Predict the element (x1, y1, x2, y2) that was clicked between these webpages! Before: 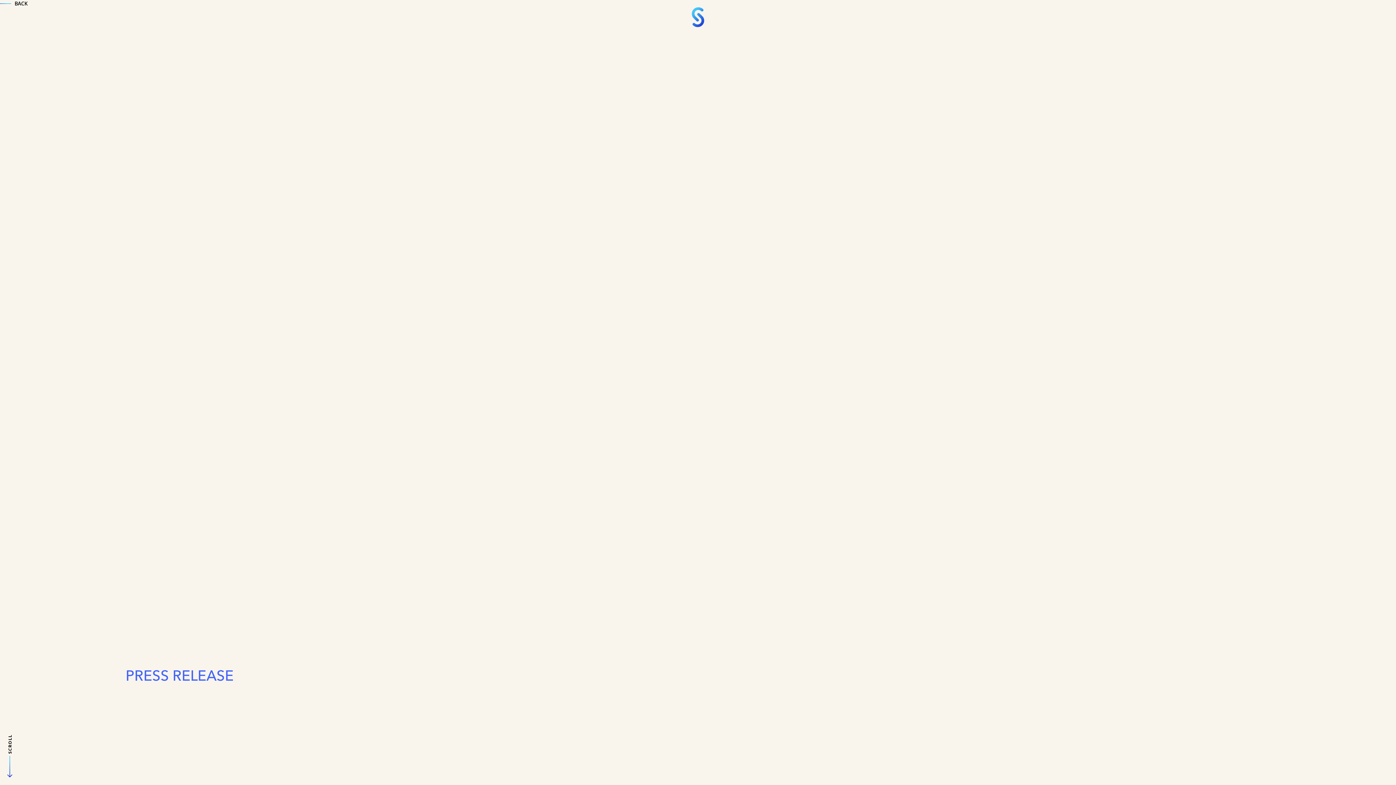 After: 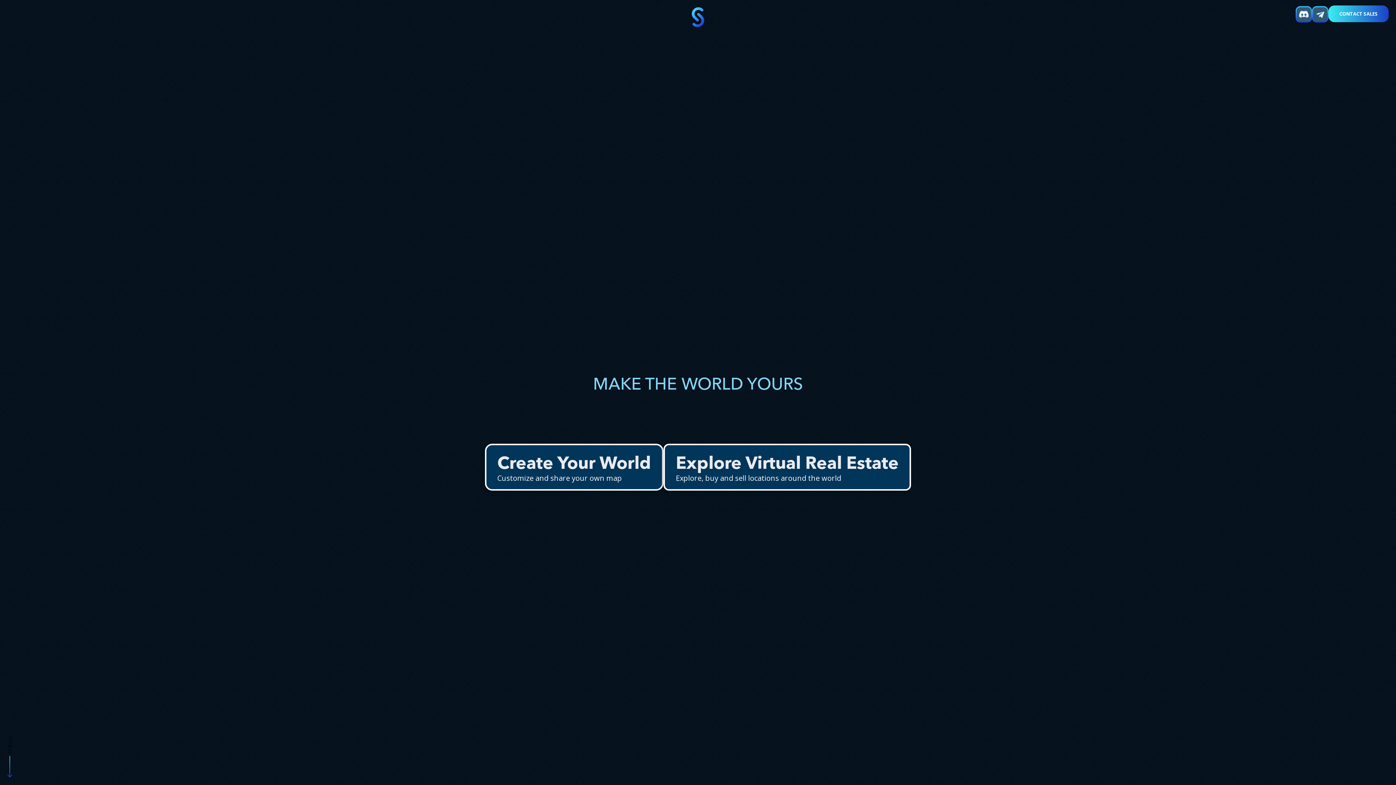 Action: bbox: (692, 7, 704, 27)